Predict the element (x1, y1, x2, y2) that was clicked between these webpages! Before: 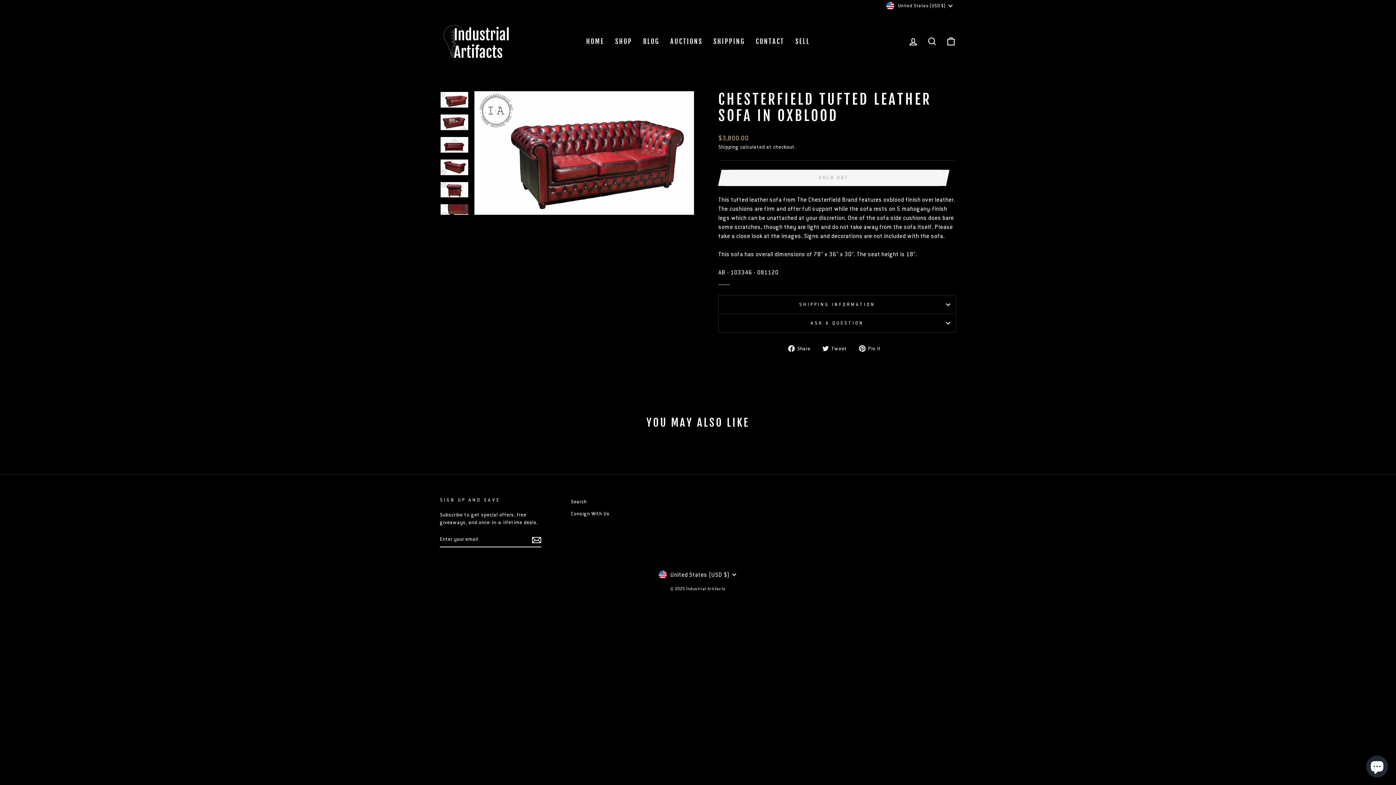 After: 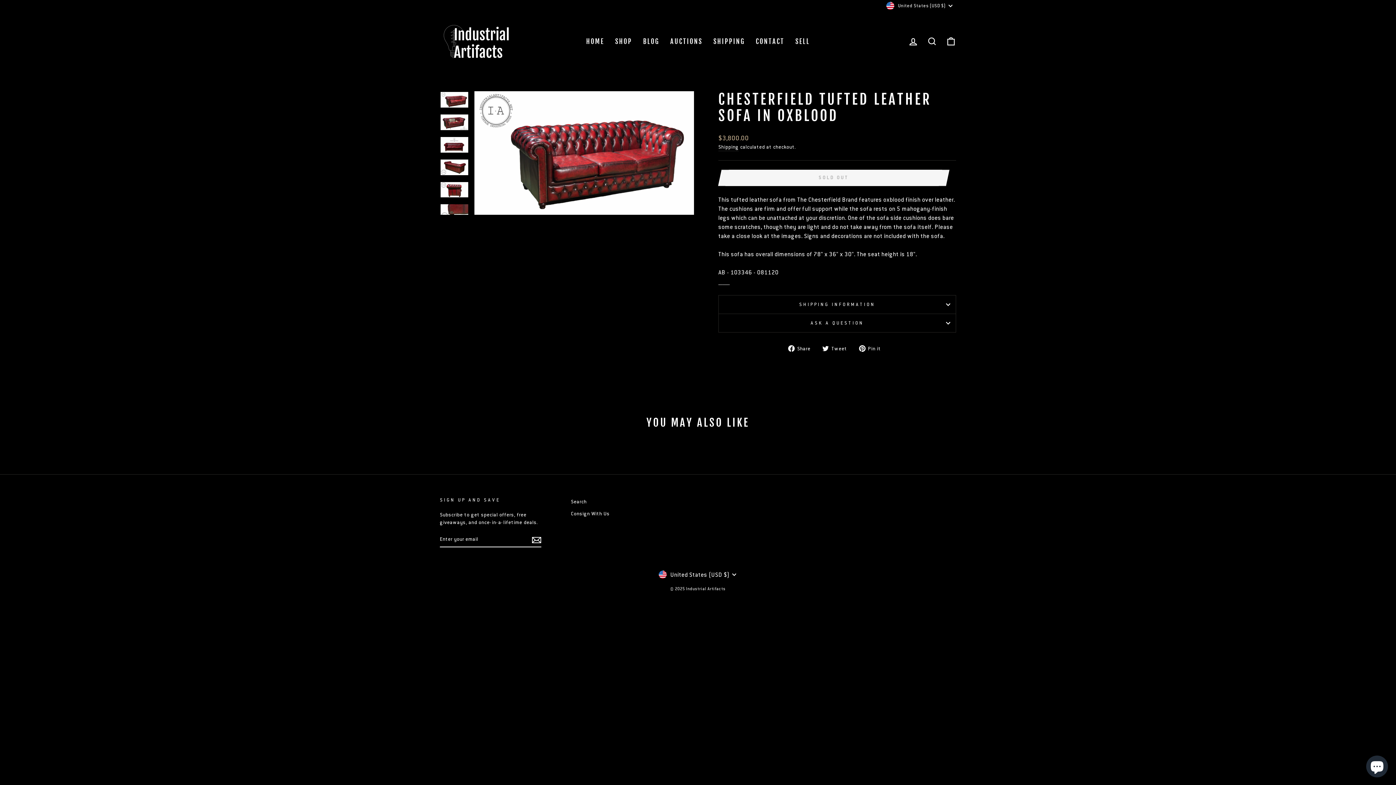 Action: bbox: (531, 535, 541, 544)